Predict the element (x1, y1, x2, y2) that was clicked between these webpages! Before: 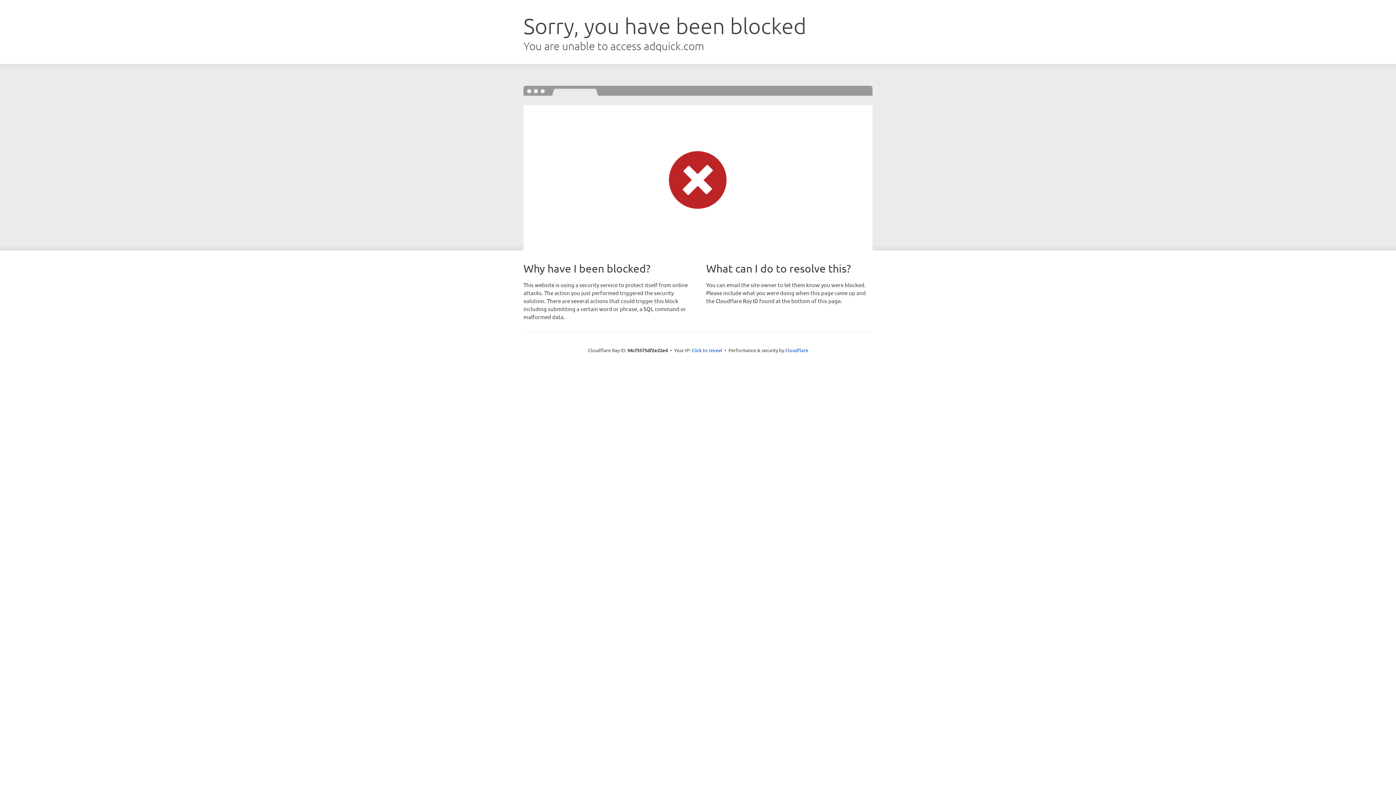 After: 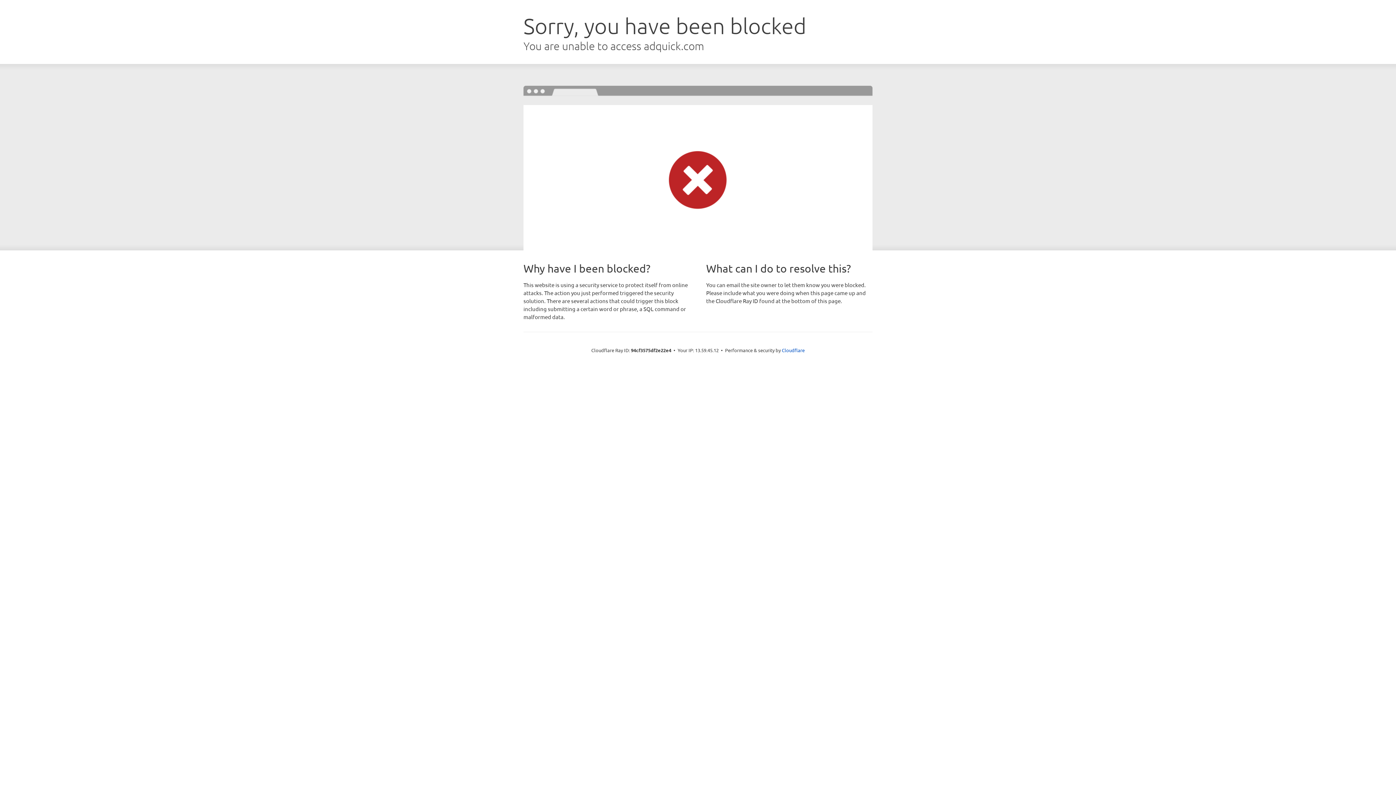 Action: bbox: (691, 346, 722, 353) label: Click to reveal